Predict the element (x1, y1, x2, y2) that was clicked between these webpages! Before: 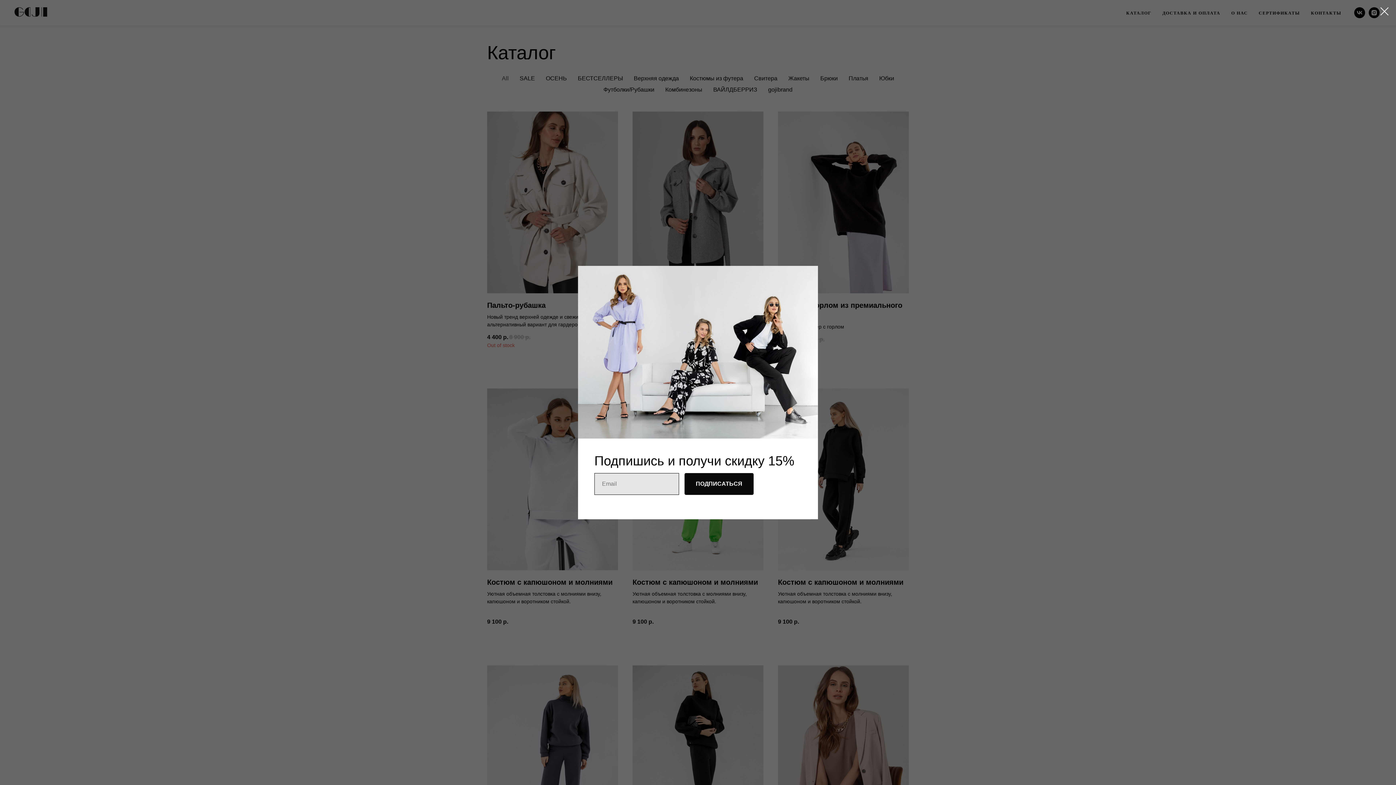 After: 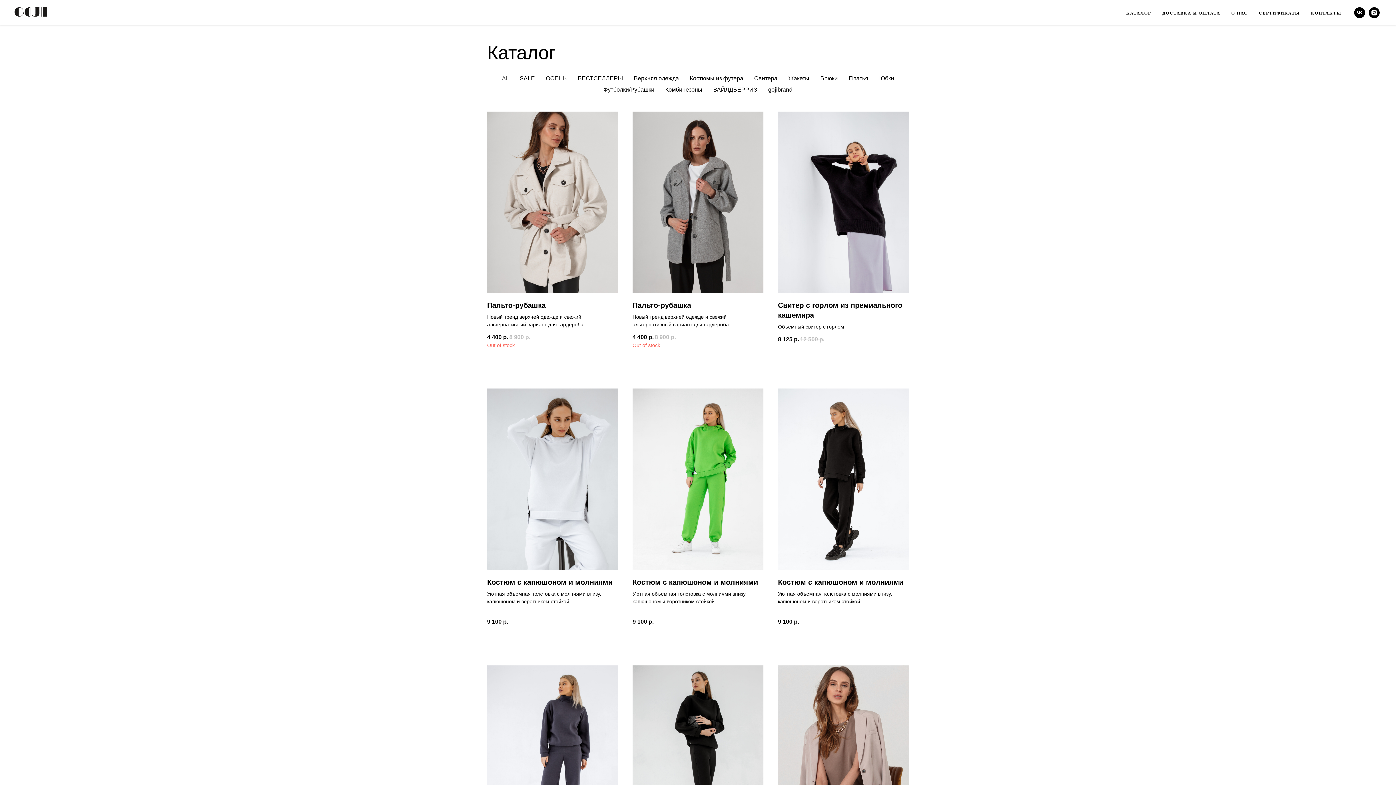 Action: label: Закрыть диалог bbox: (1377, 3, 1392, 19)